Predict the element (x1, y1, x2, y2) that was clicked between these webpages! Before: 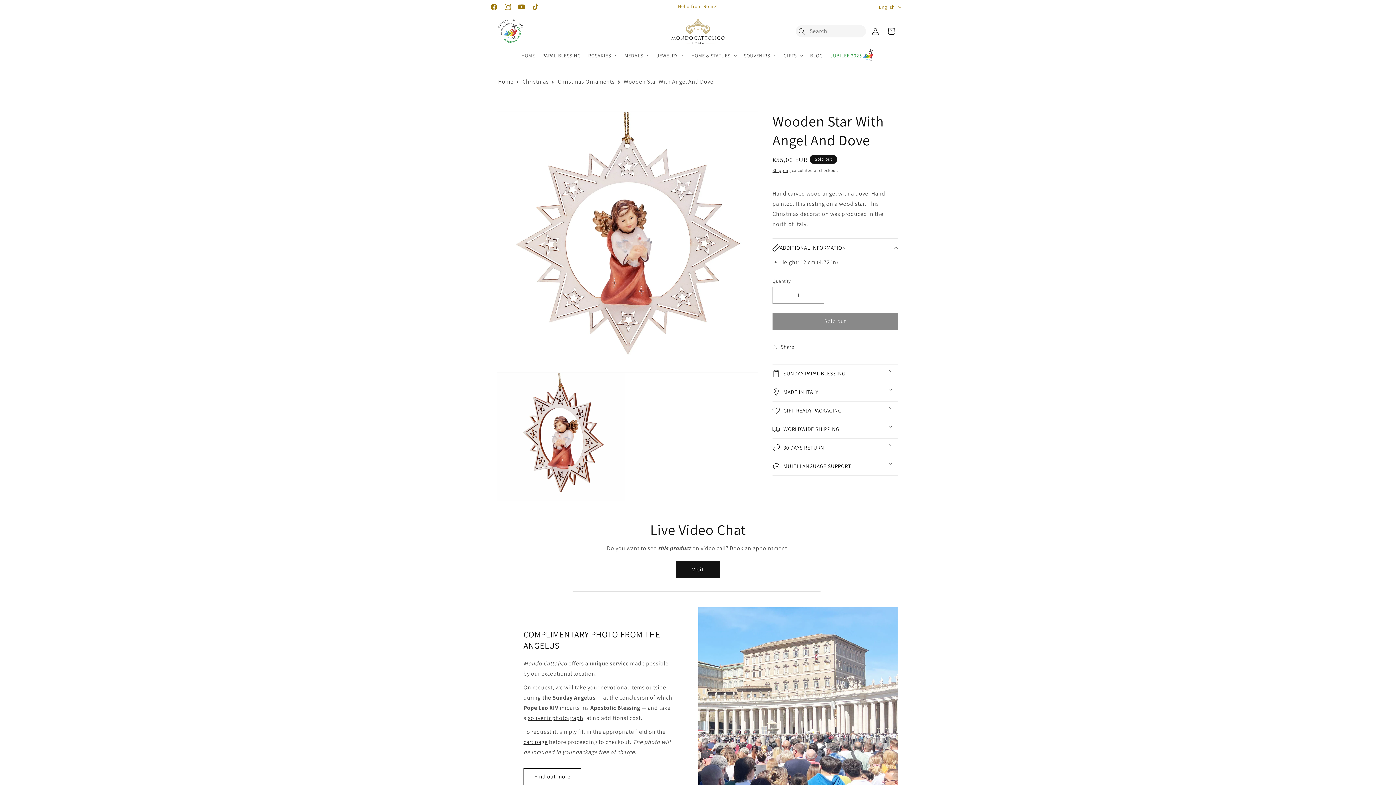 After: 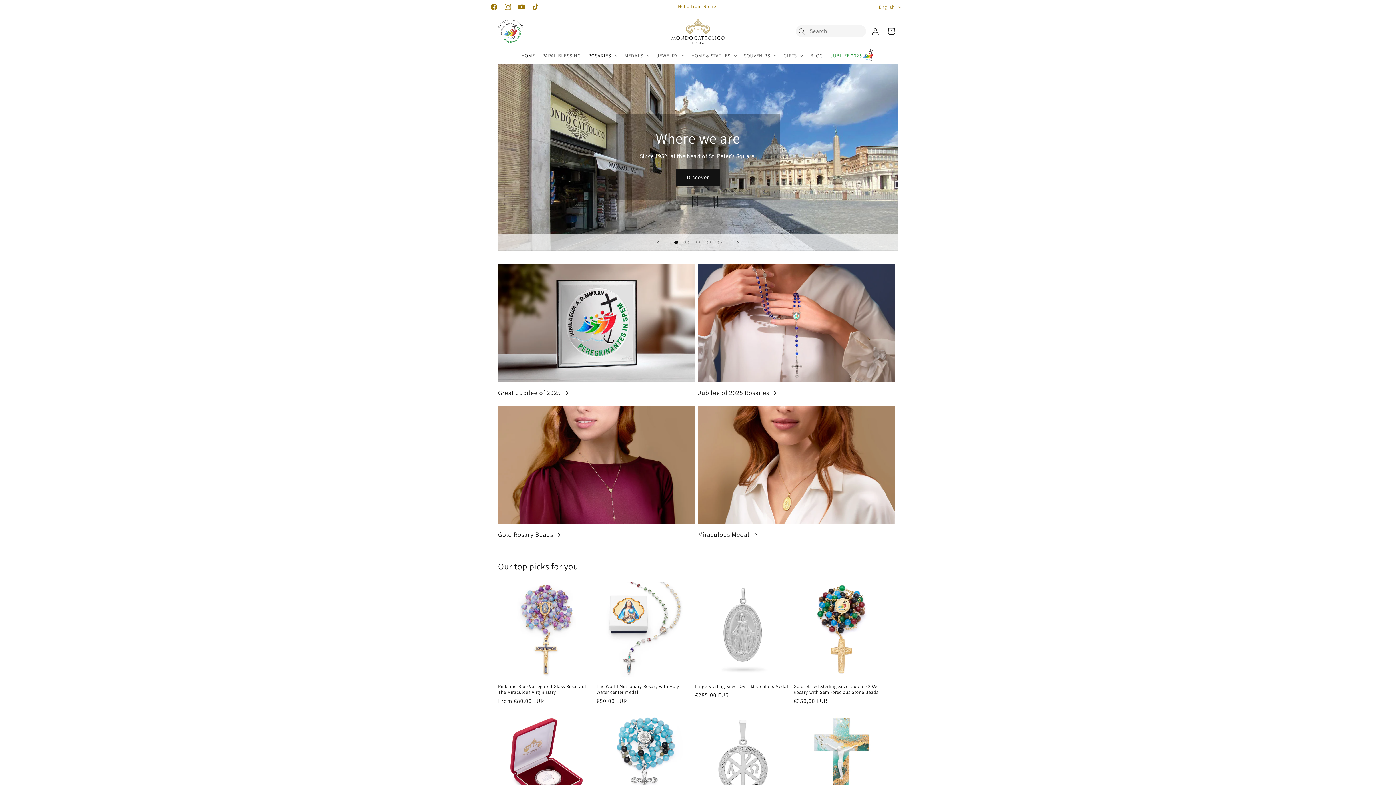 Action: label: Vatican gift shop bbox: (668, 14, 728, 48)